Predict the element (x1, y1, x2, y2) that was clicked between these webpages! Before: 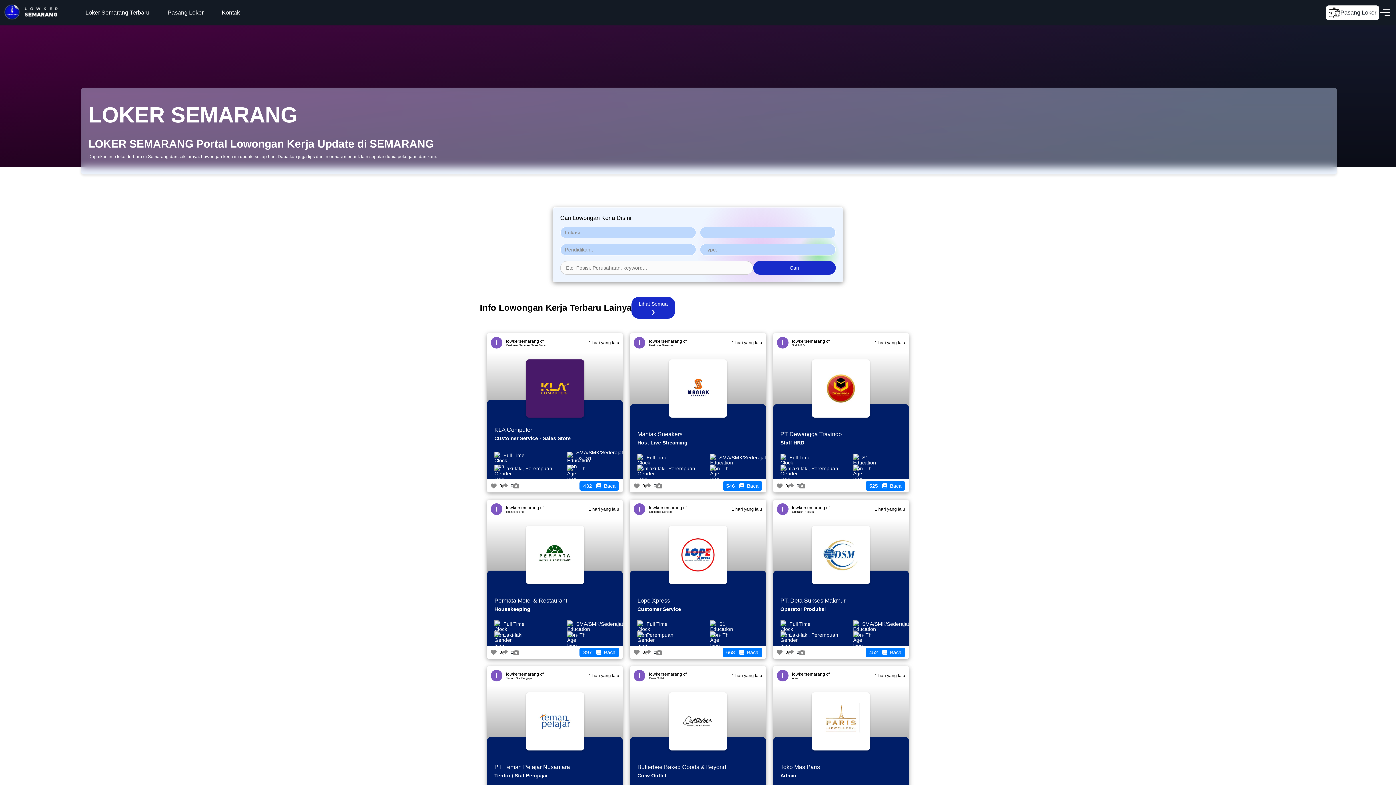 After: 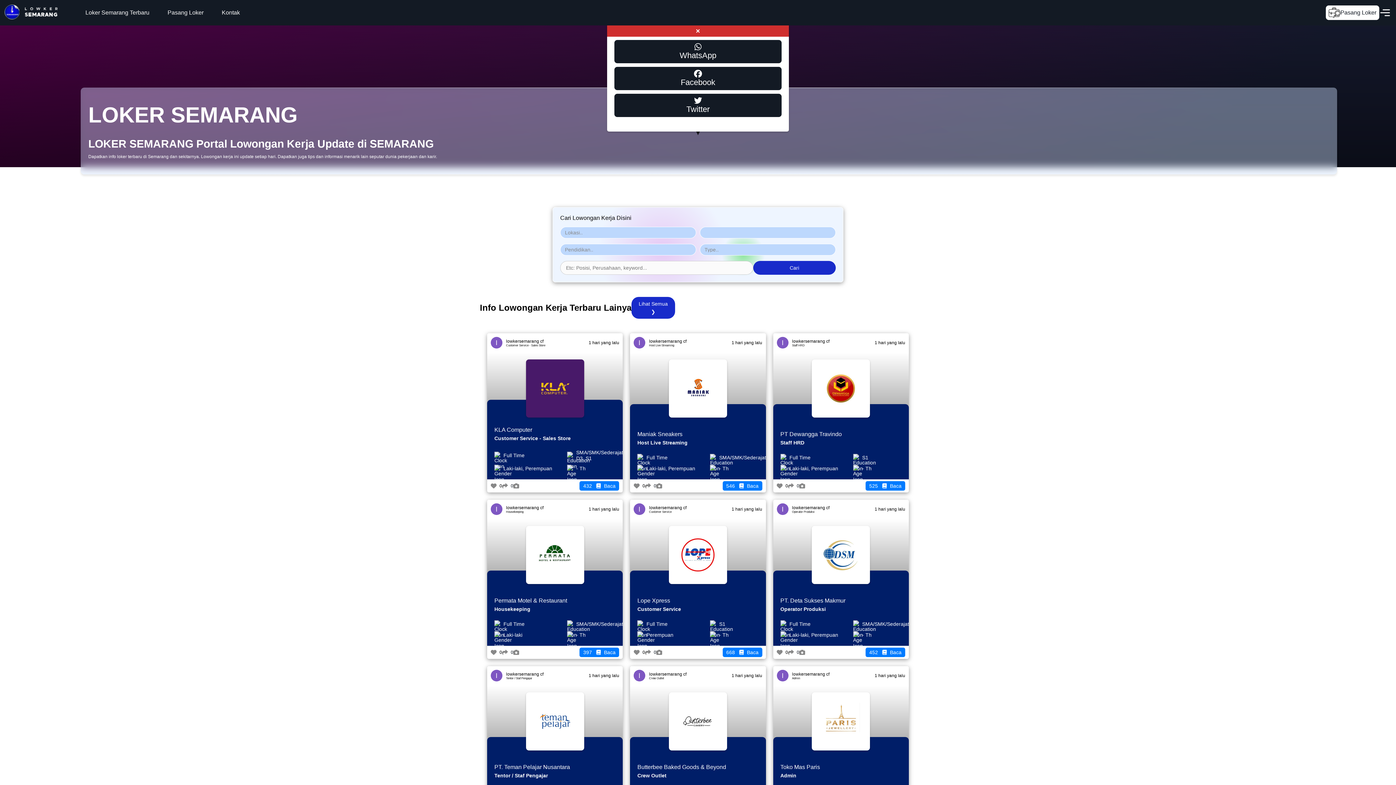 Action: bbox: (788, 483, 799, 489) label: 0